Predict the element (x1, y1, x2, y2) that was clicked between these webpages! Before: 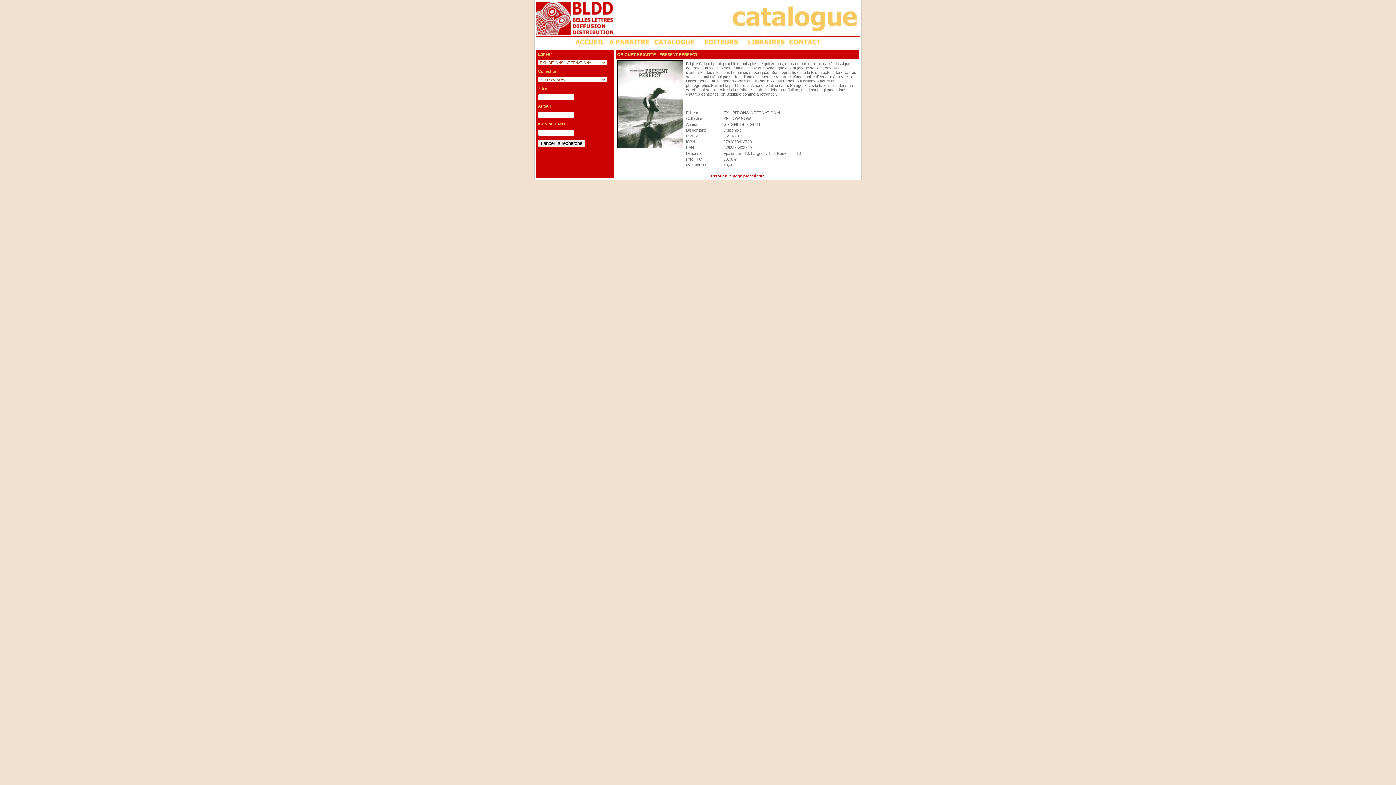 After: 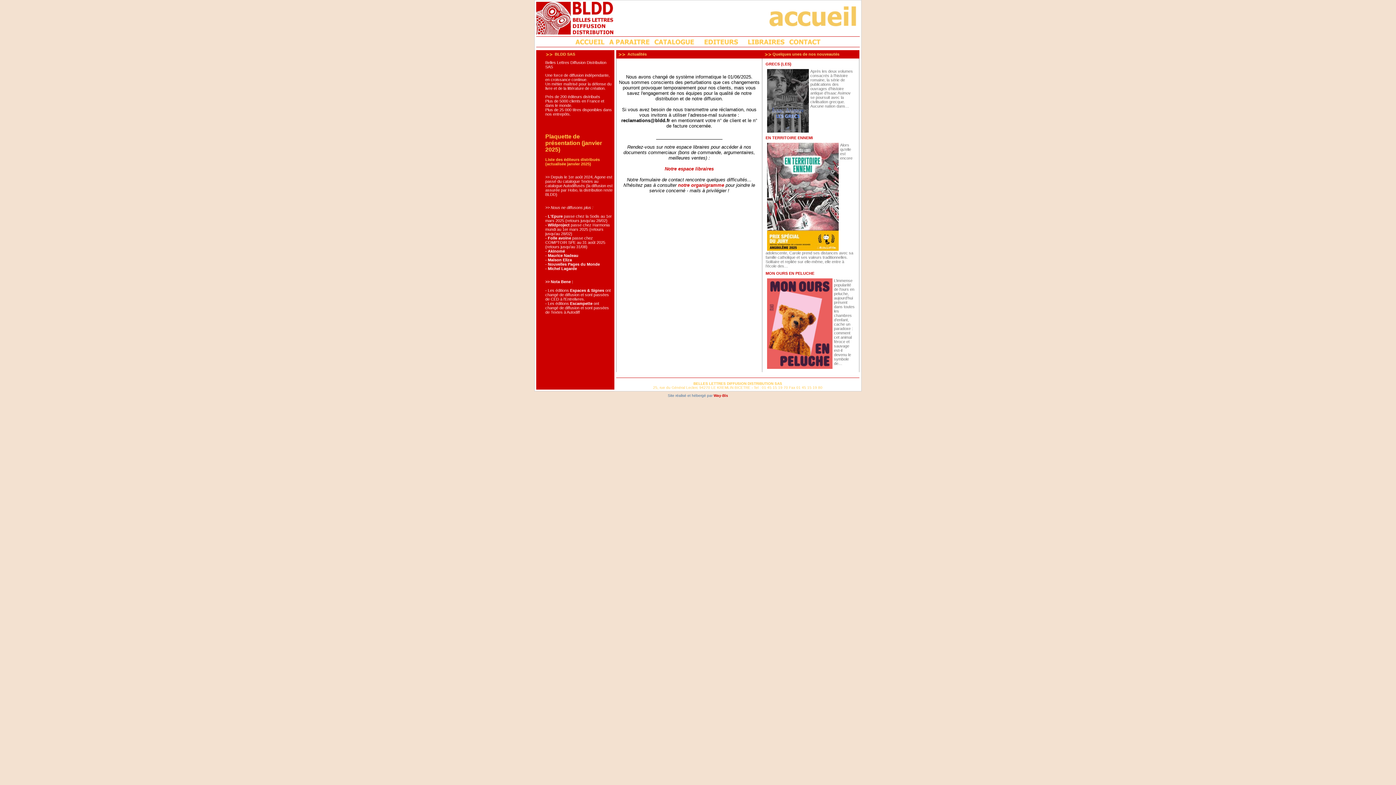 Action: bbox: (574, 42, 606, 46)